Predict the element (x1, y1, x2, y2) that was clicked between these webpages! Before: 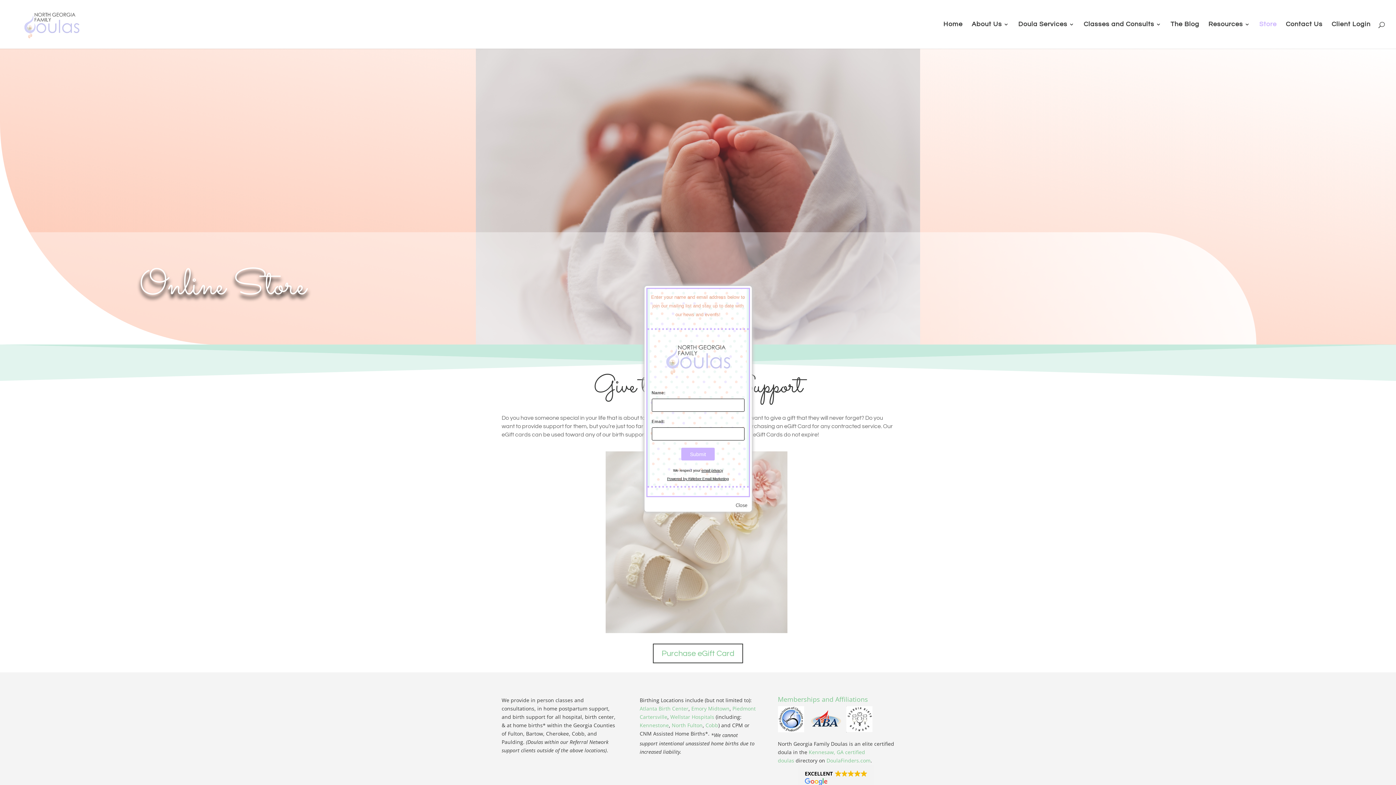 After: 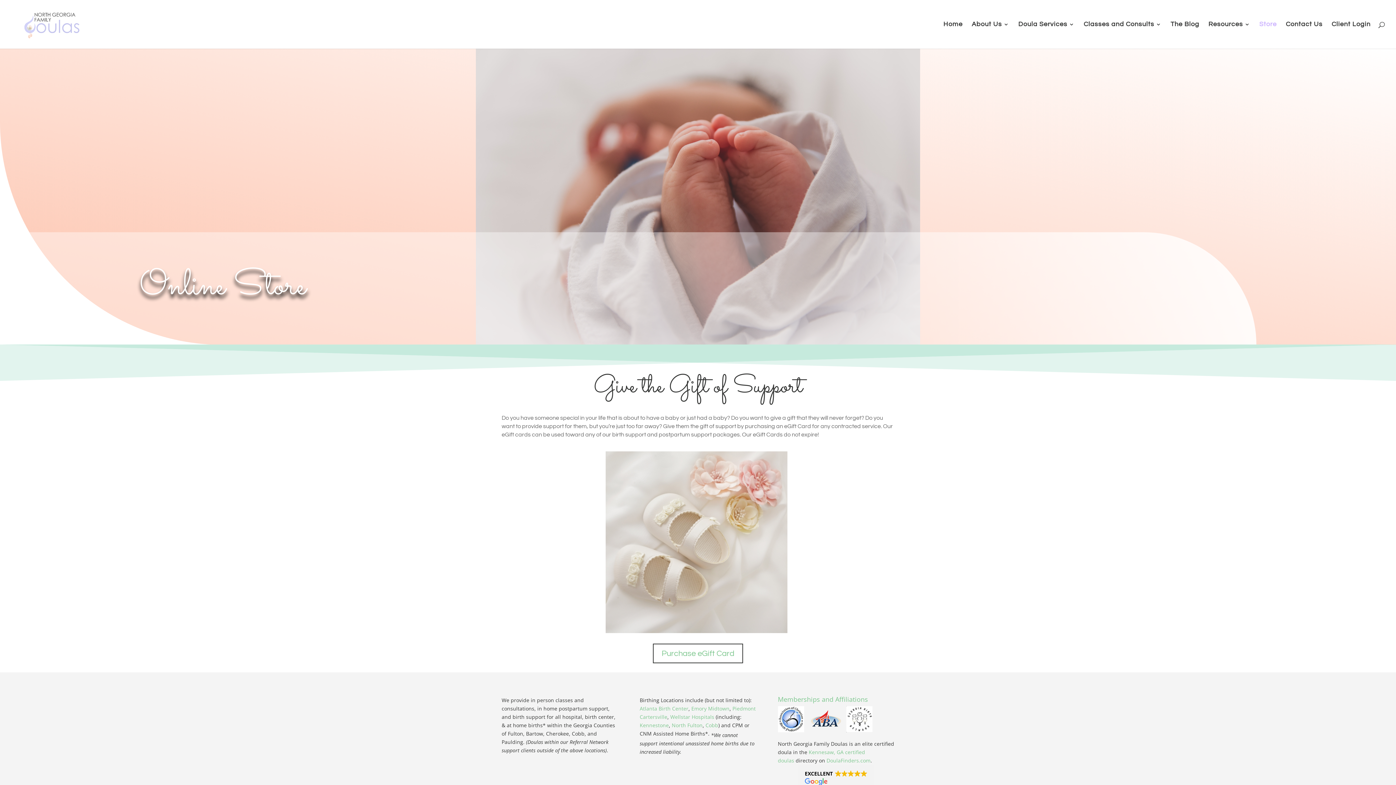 Action: bbox: (735, 502, 747, 508) label: Close